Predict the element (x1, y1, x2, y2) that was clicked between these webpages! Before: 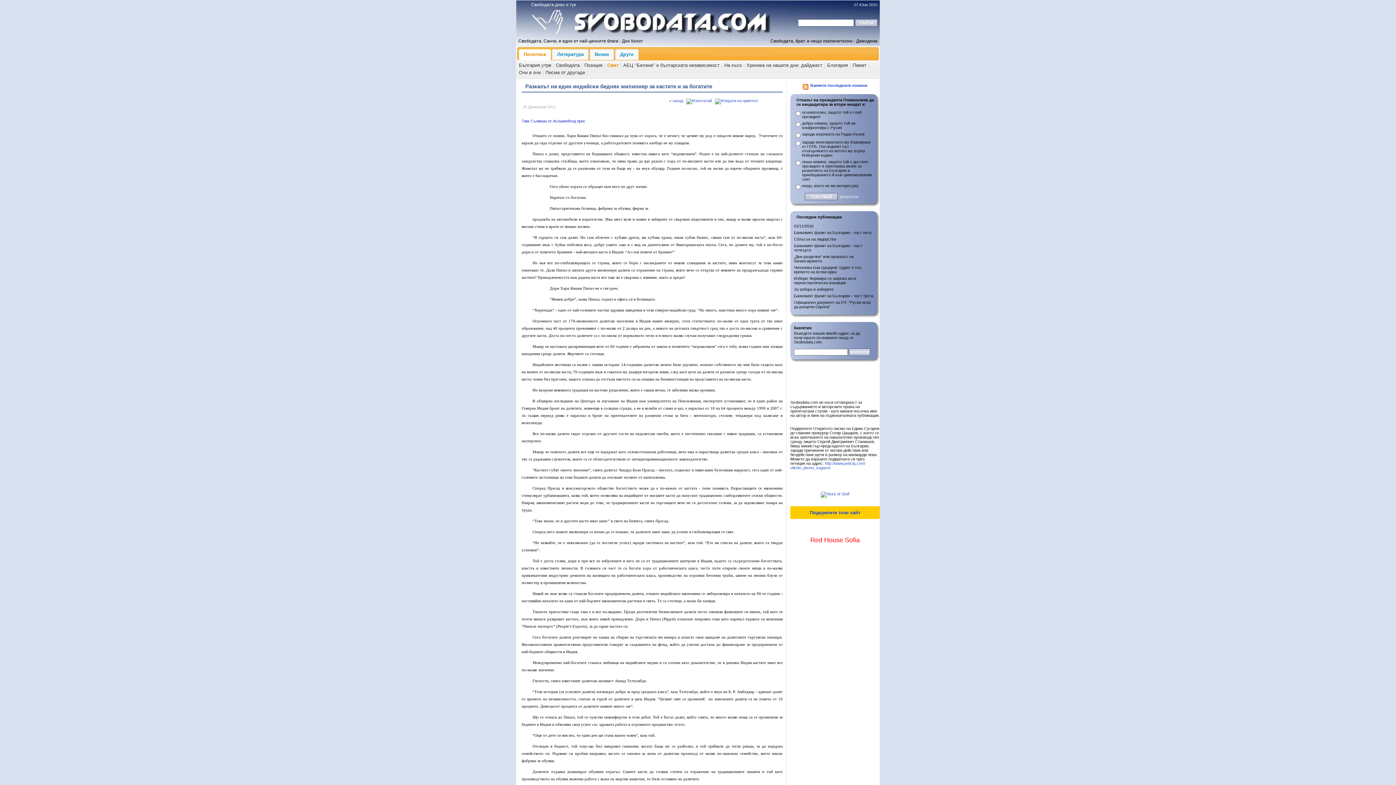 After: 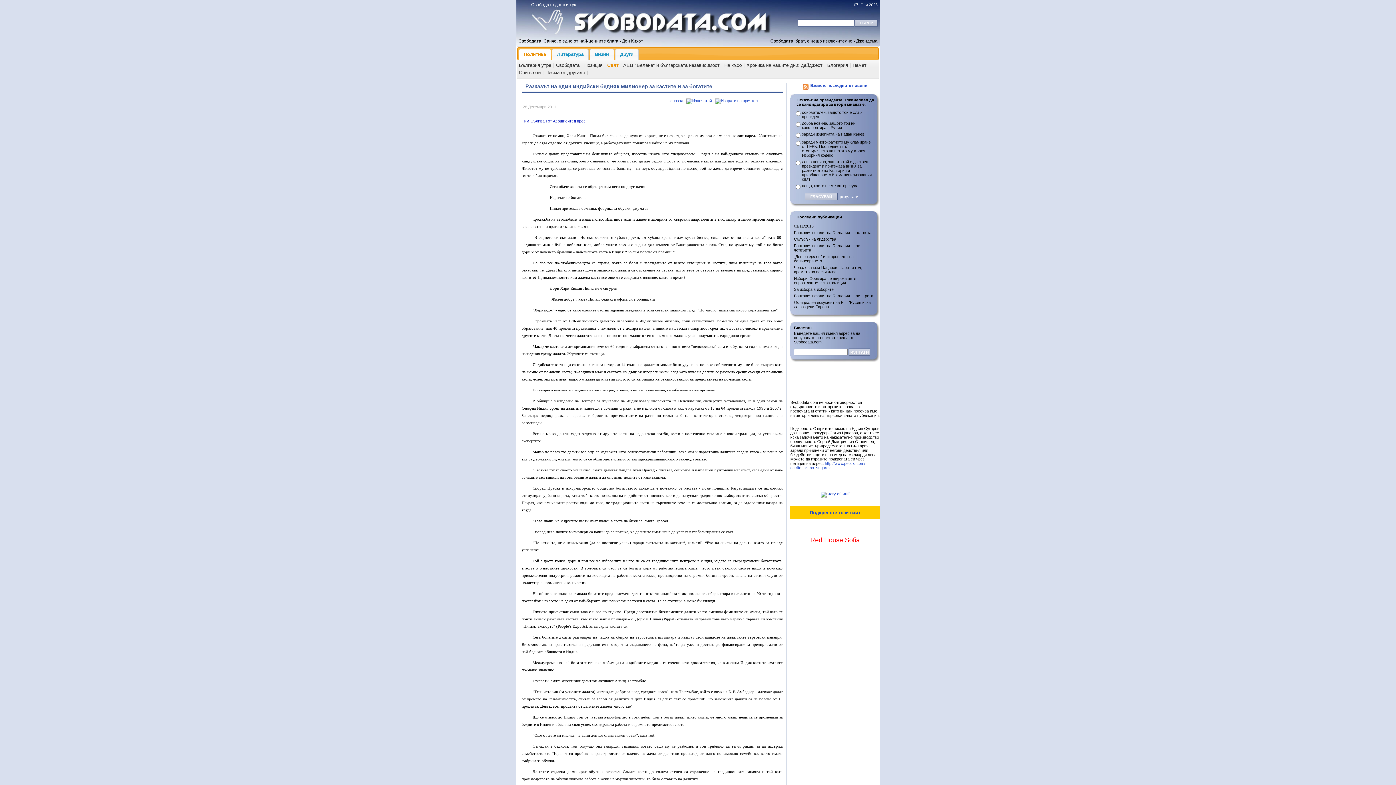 Action: bbox: (820, 492, 849, 496)